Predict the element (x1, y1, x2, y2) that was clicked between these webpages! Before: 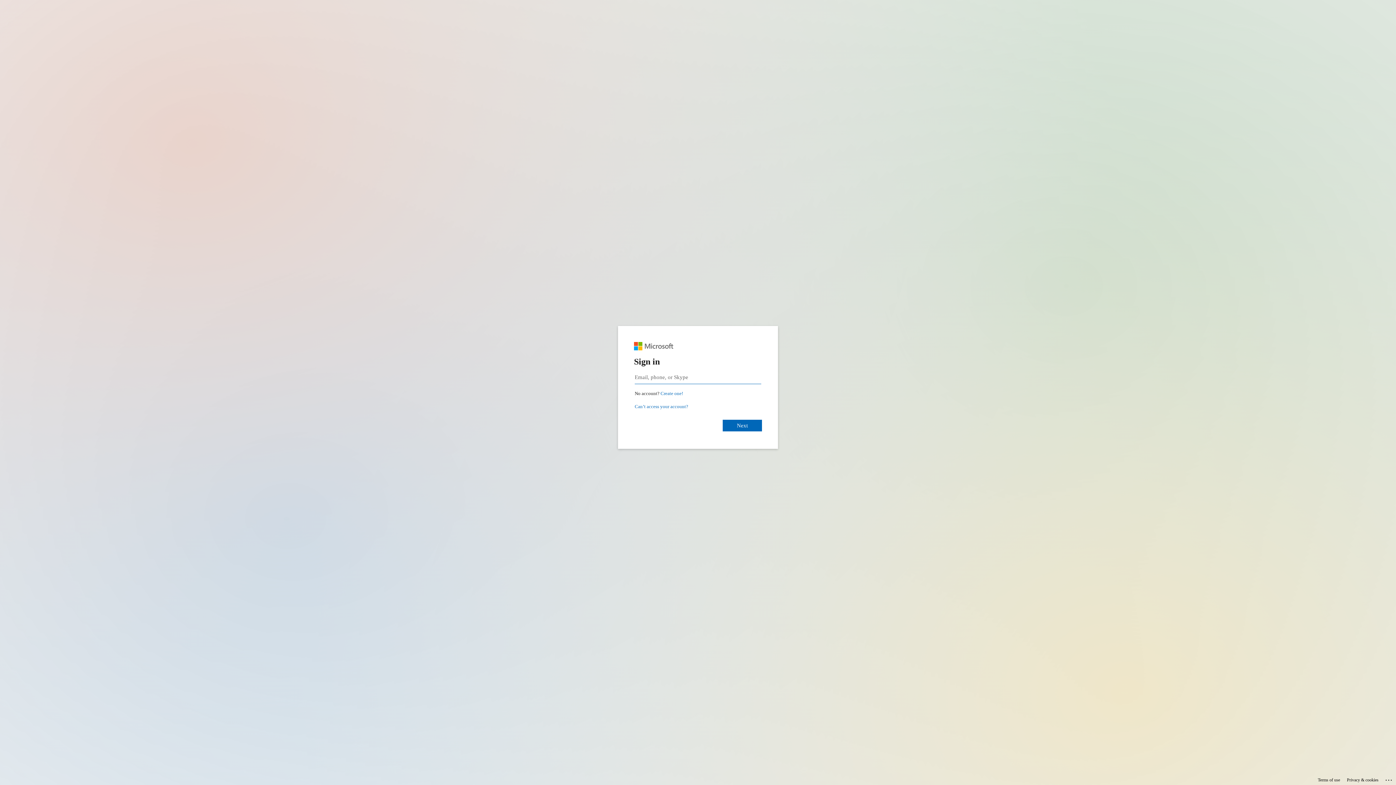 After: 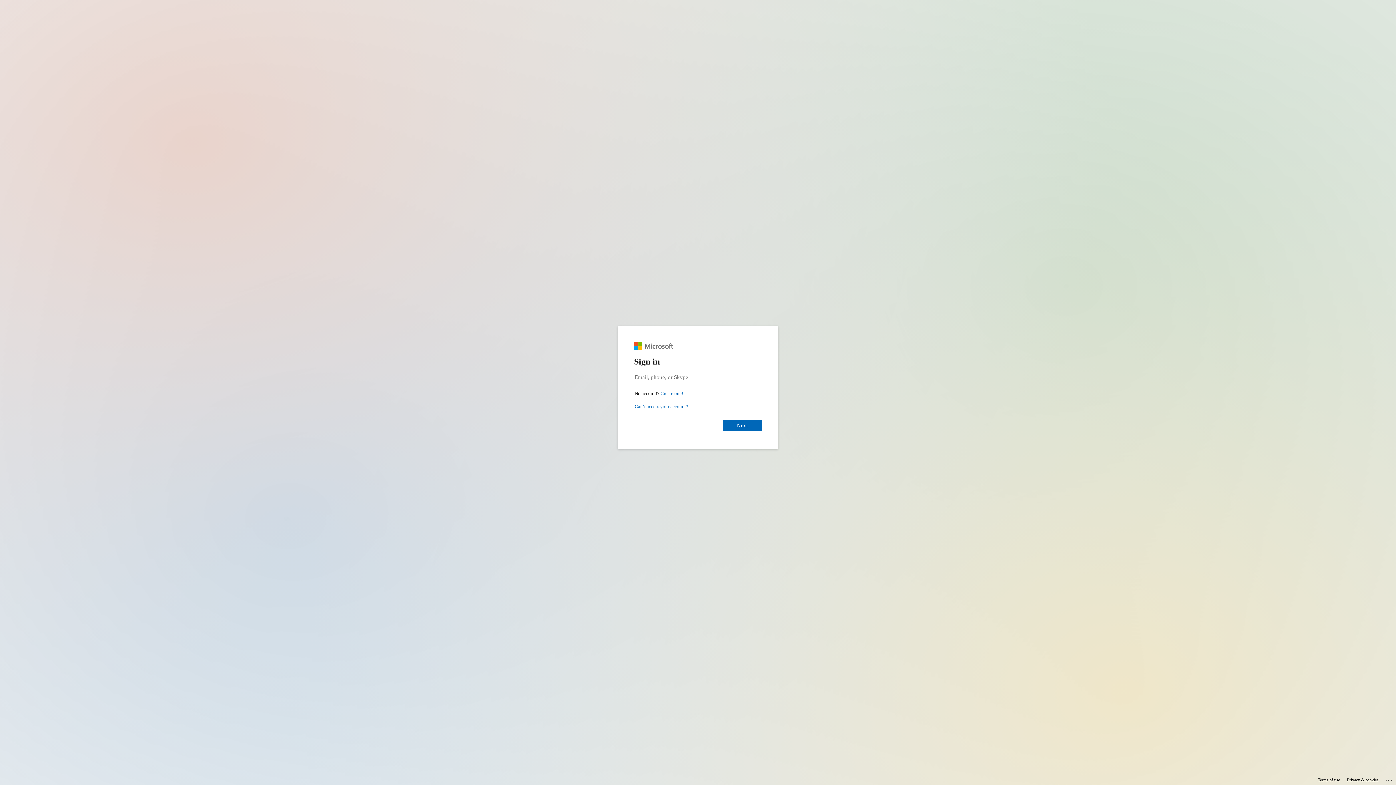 Action: label: Privacy & cookies bbox: (1347, 775, 1378, 785)